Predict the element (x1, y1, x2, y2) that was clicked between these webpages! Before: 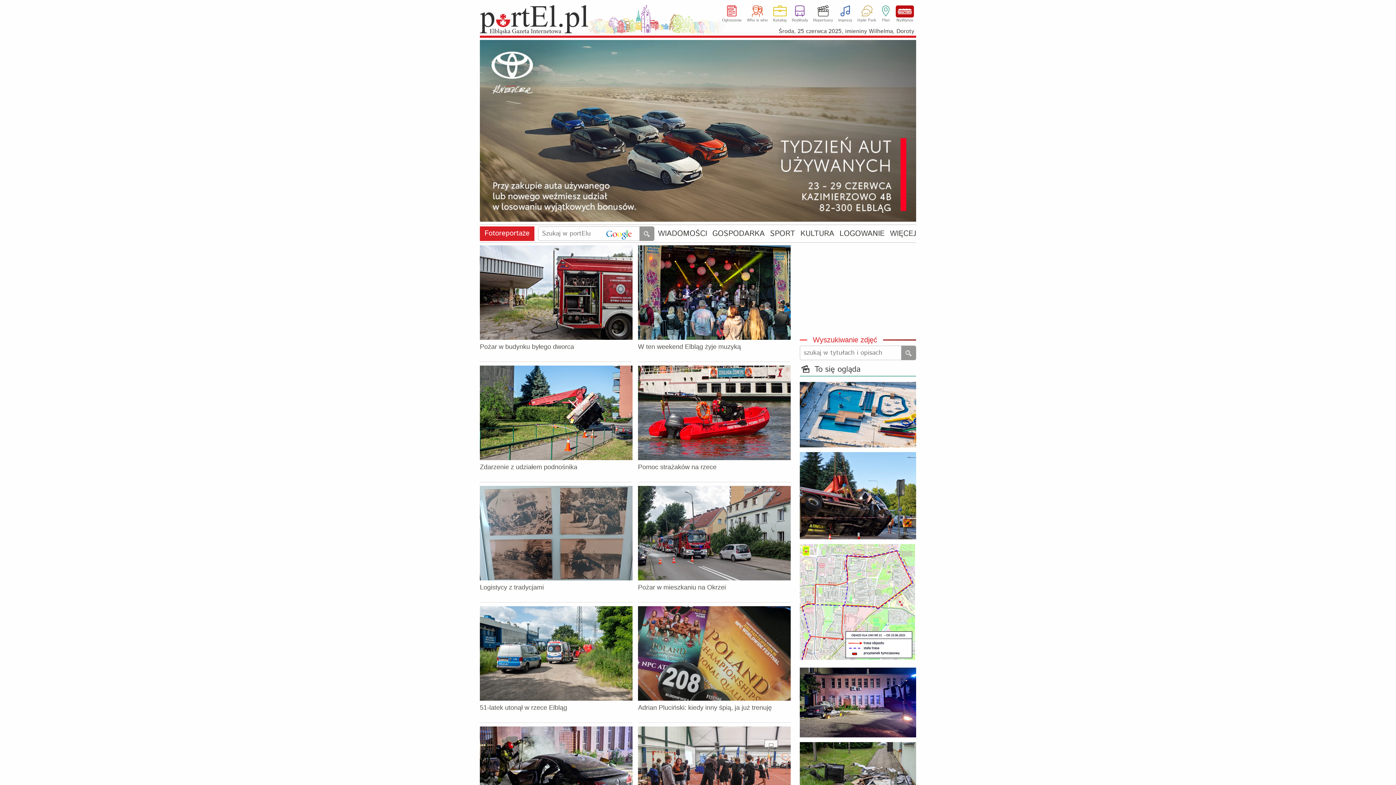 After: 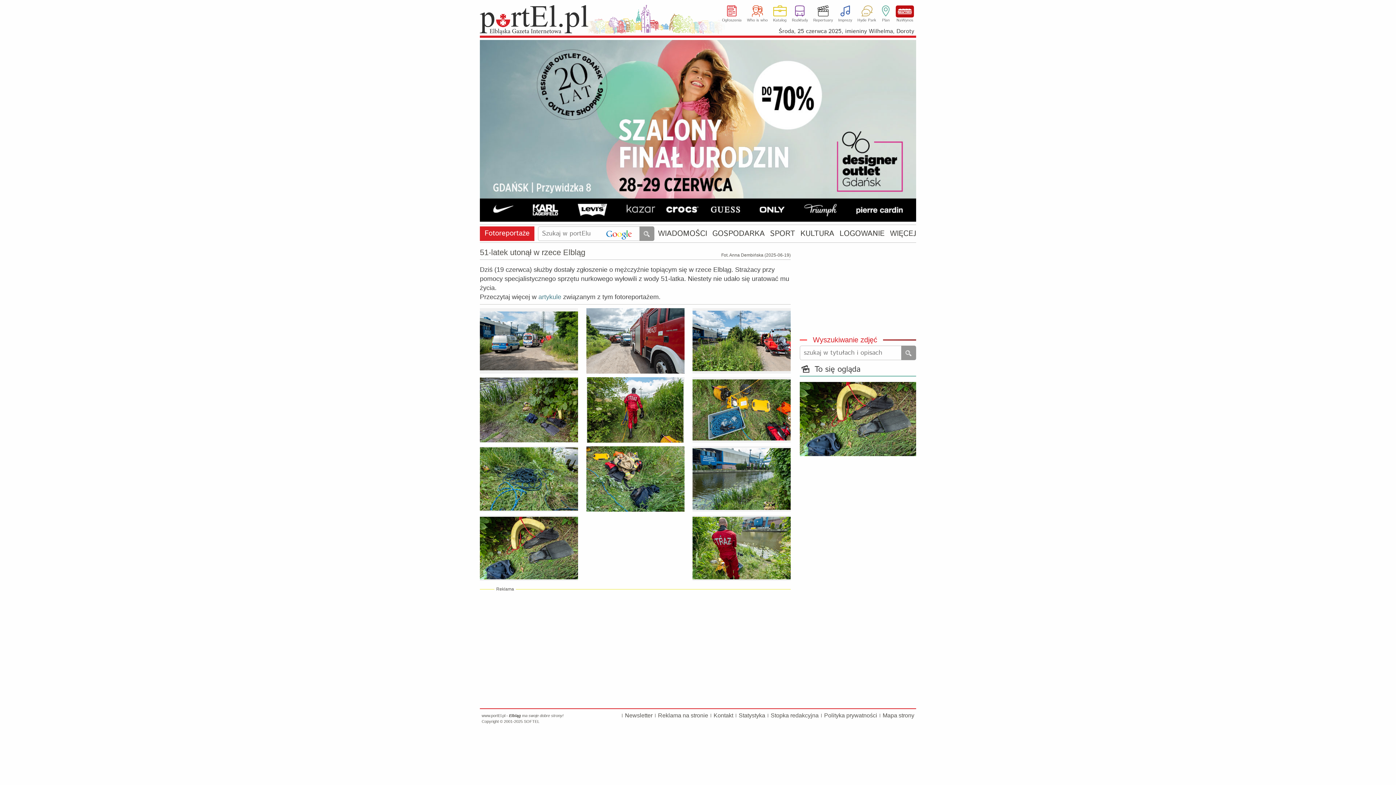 Action: bbox: (480, 606, 632, 703)